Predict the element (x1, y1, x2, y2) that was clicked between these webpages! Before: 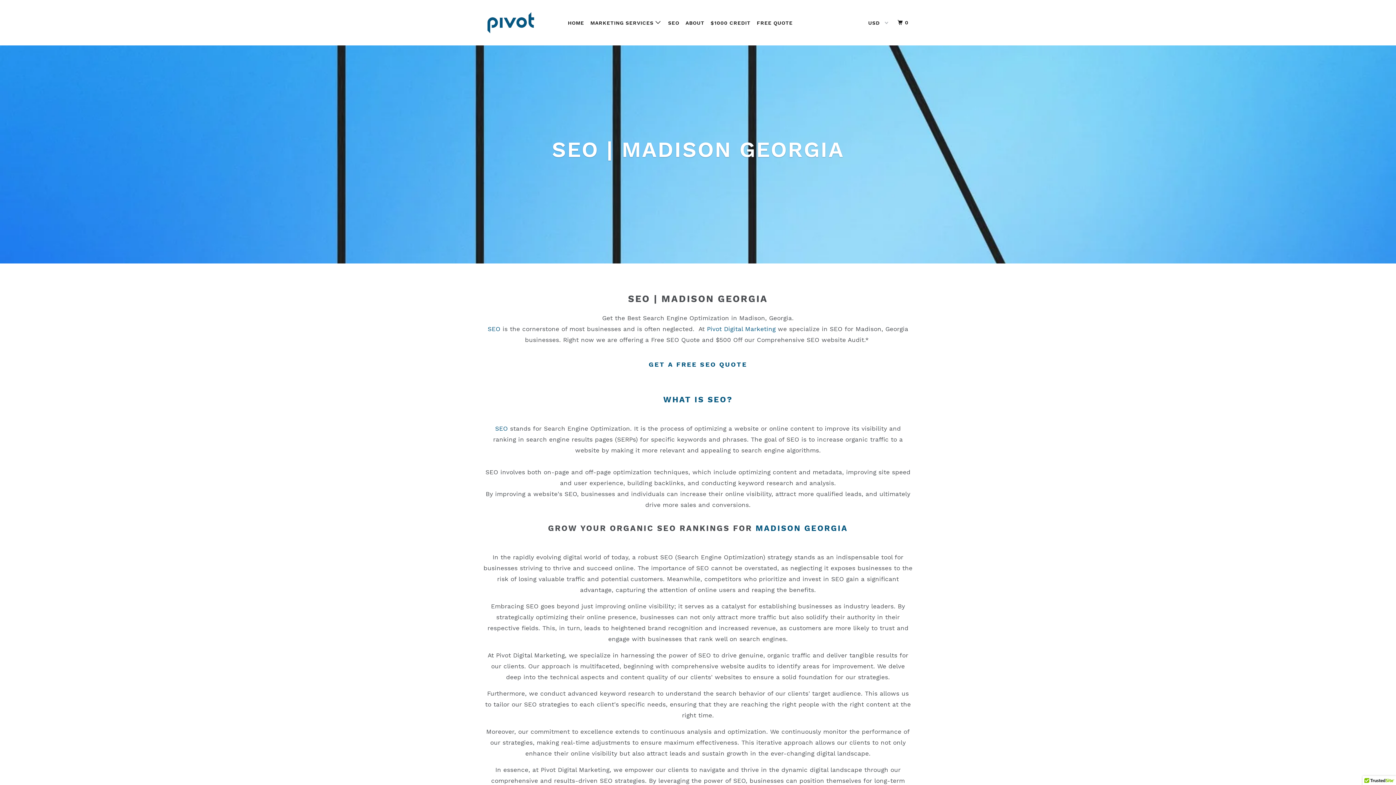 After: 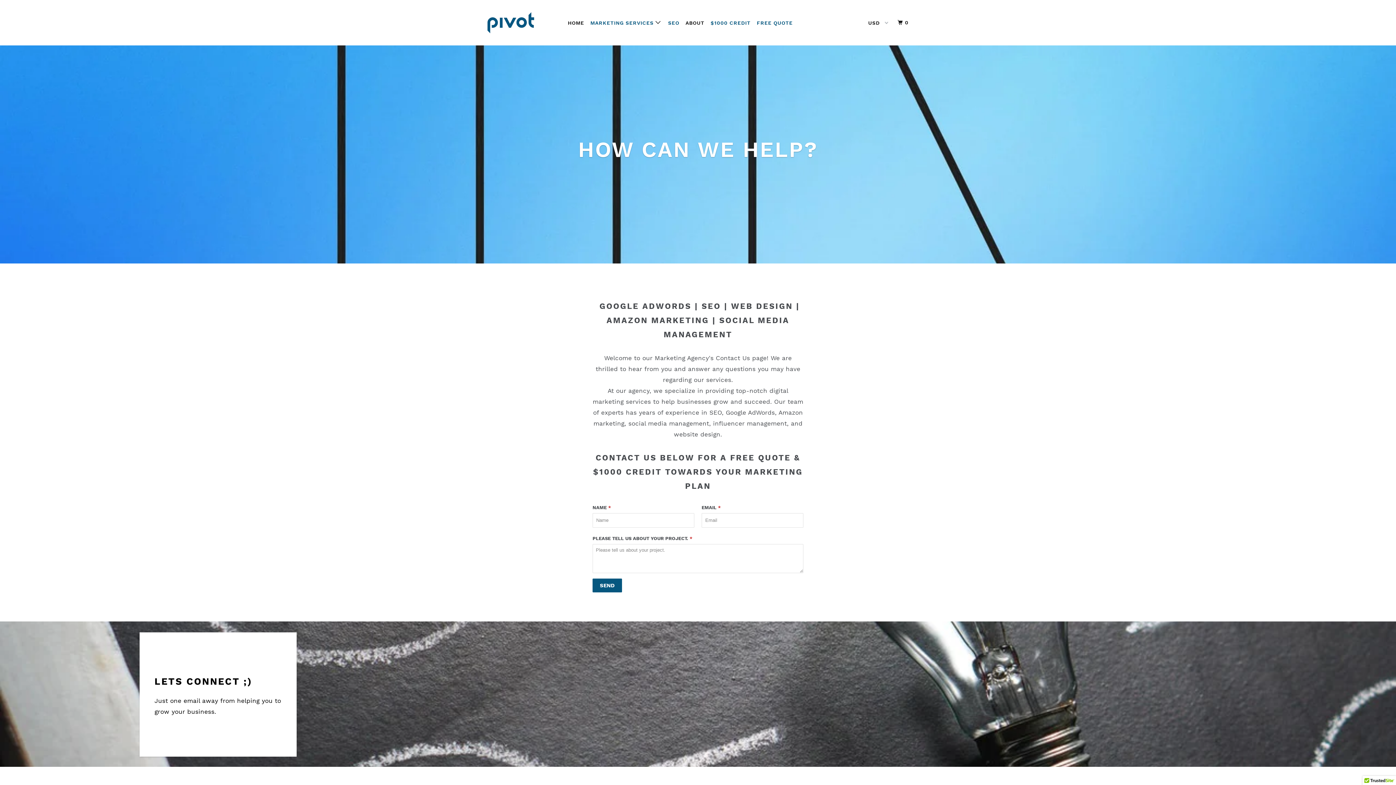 Action: label: $1000 CREDIT bbox: (709, 16, 752, 29)